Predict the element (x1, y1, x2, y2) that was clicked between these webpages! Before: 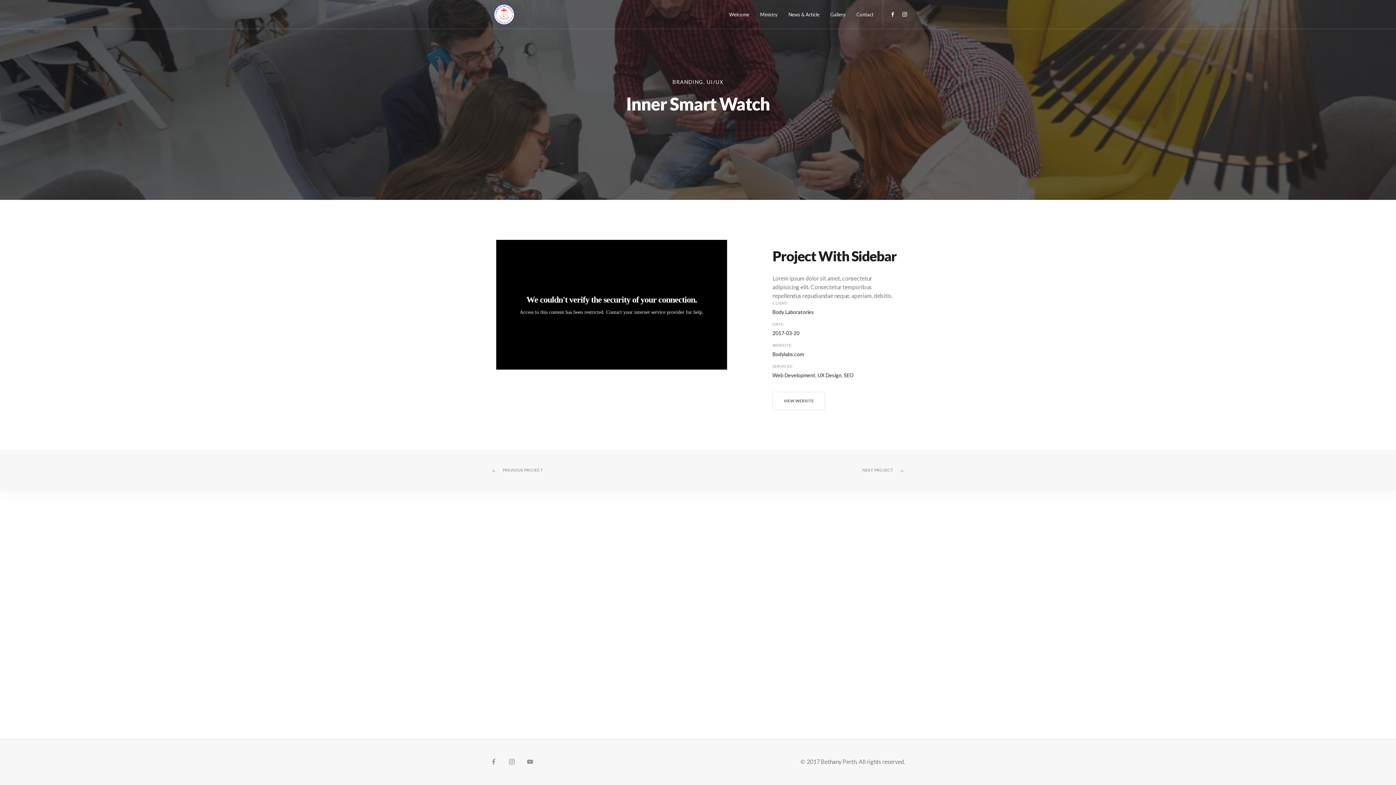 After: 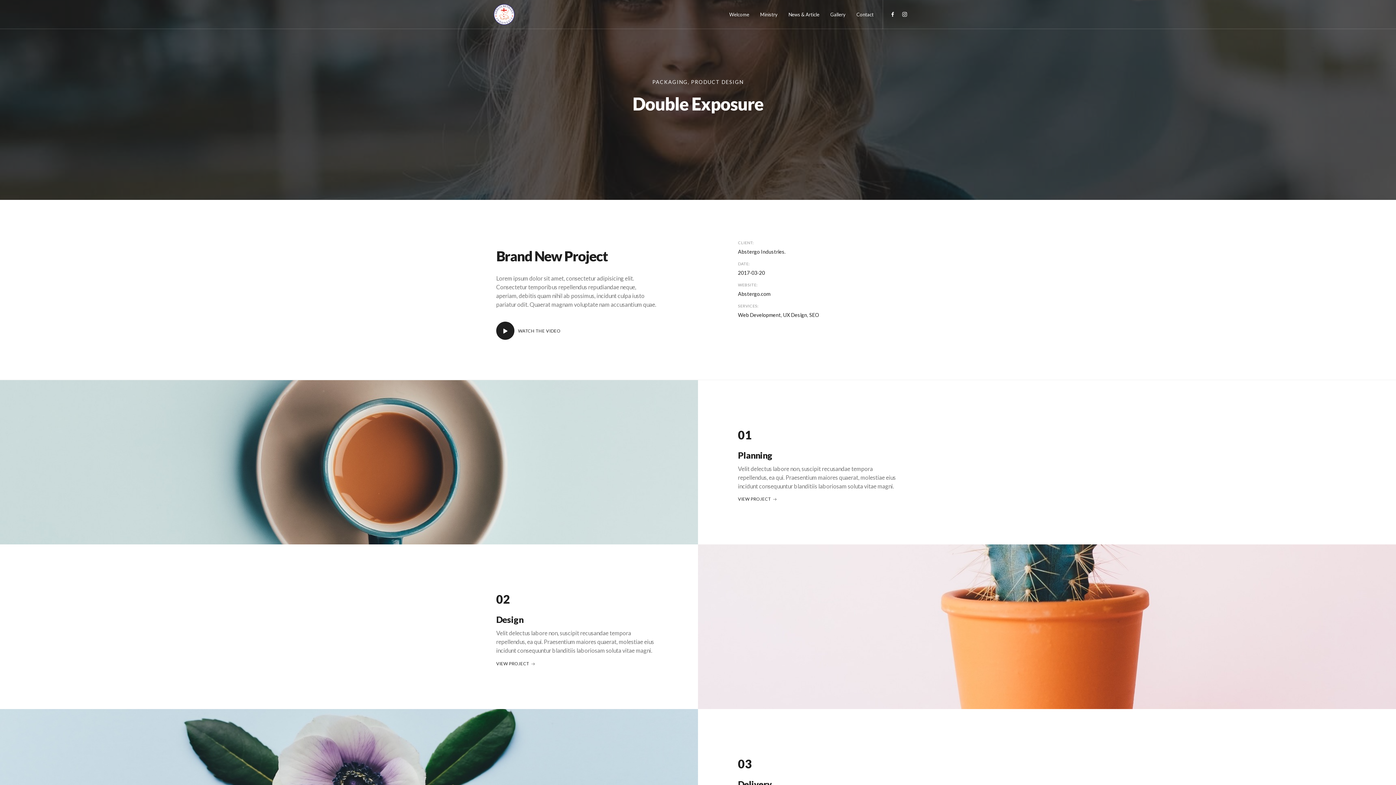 Action: bbox: (698, 450, 905, 491) label: NEXT PROJECT 